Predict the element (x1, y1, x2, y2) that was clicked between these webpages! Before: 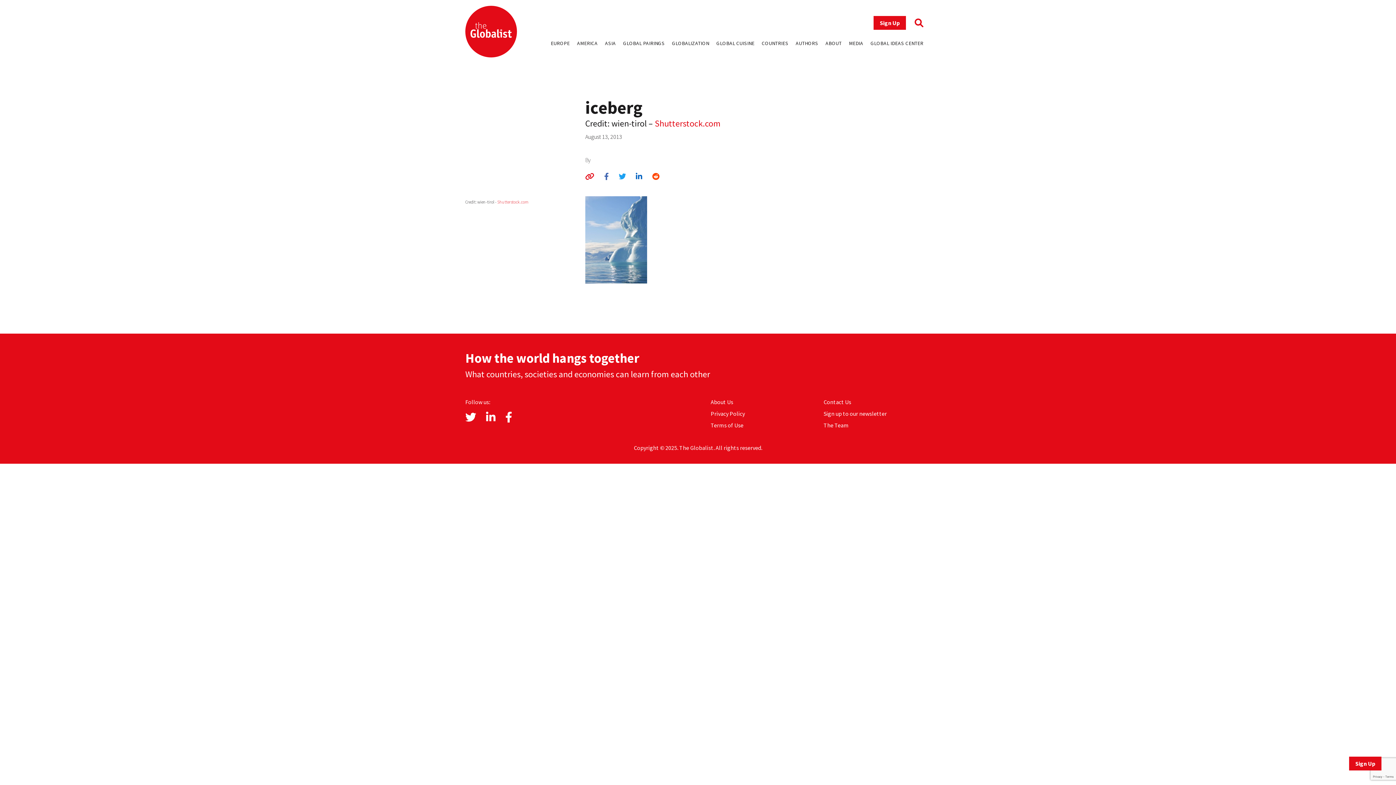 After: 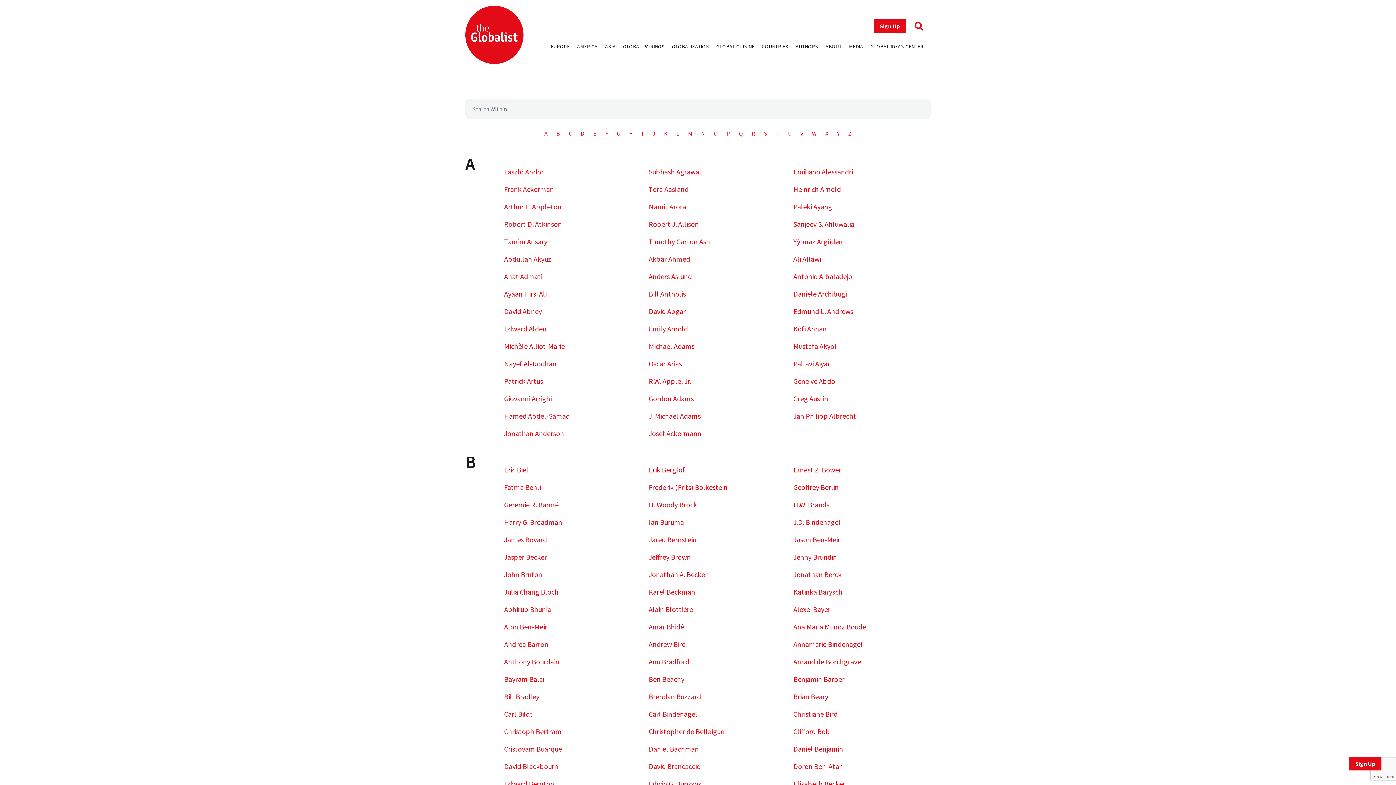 Action: bbox: (795, 40, 818, 46) label: AUTHORS